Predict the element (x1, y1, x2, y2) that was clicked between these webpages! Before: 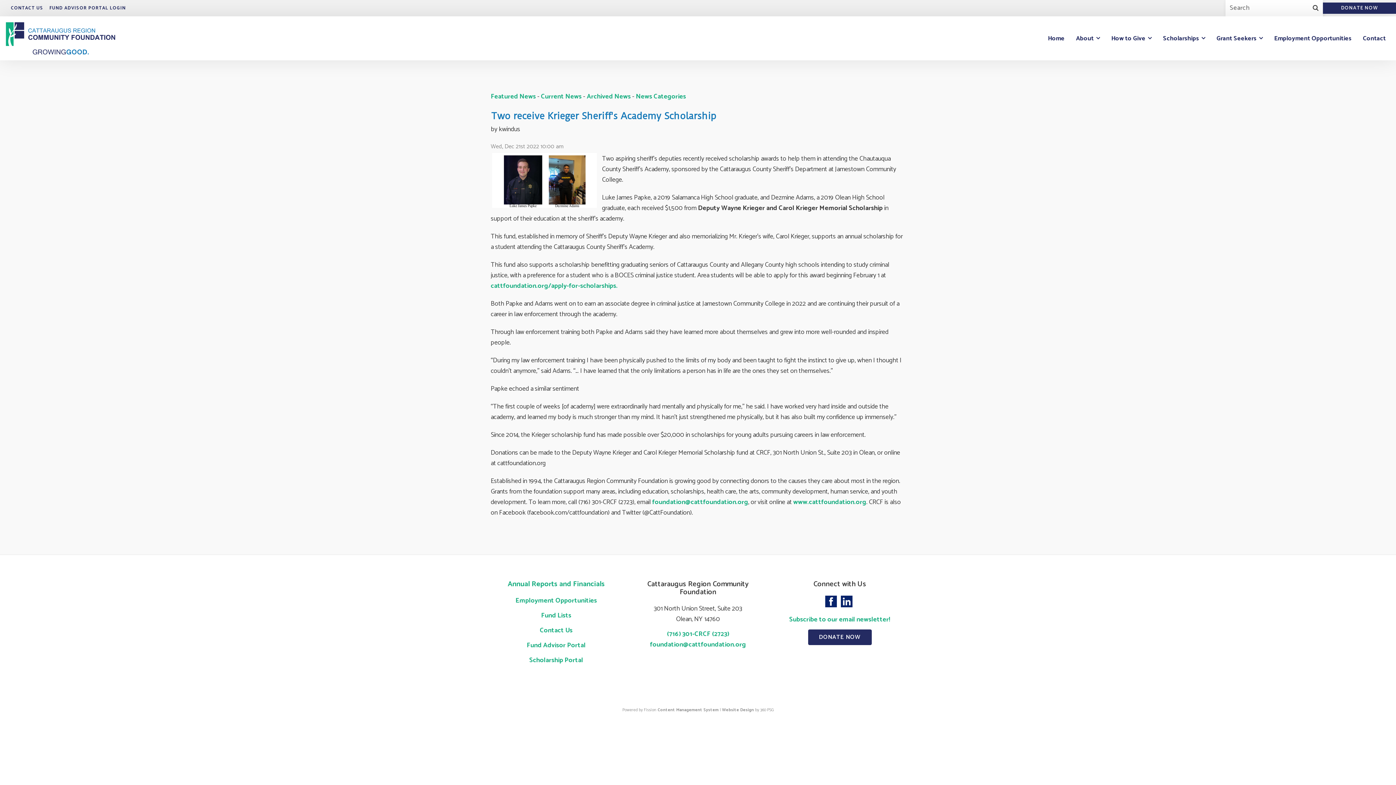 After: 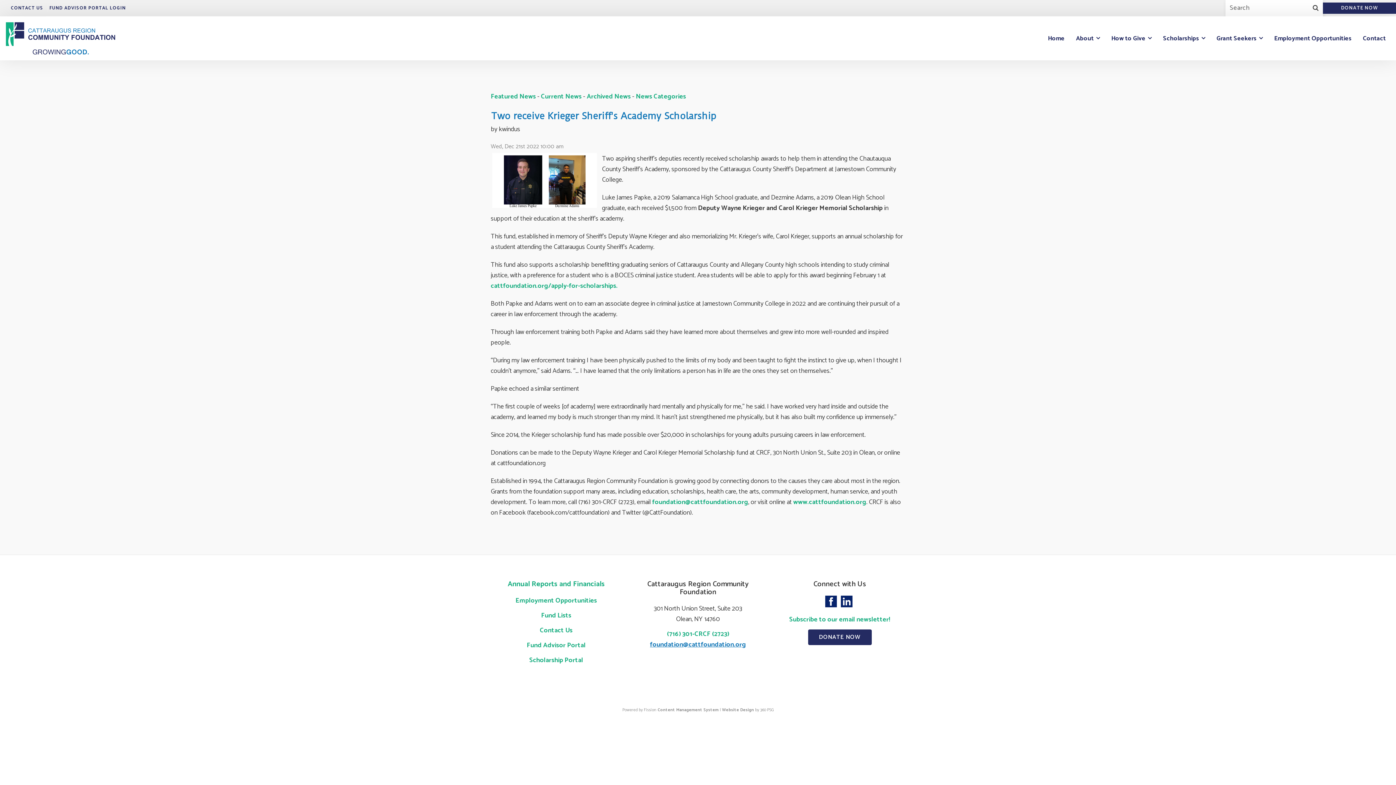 Action: label: foundation@cattfoundation.org bbox: (650, 639, 746, 650)